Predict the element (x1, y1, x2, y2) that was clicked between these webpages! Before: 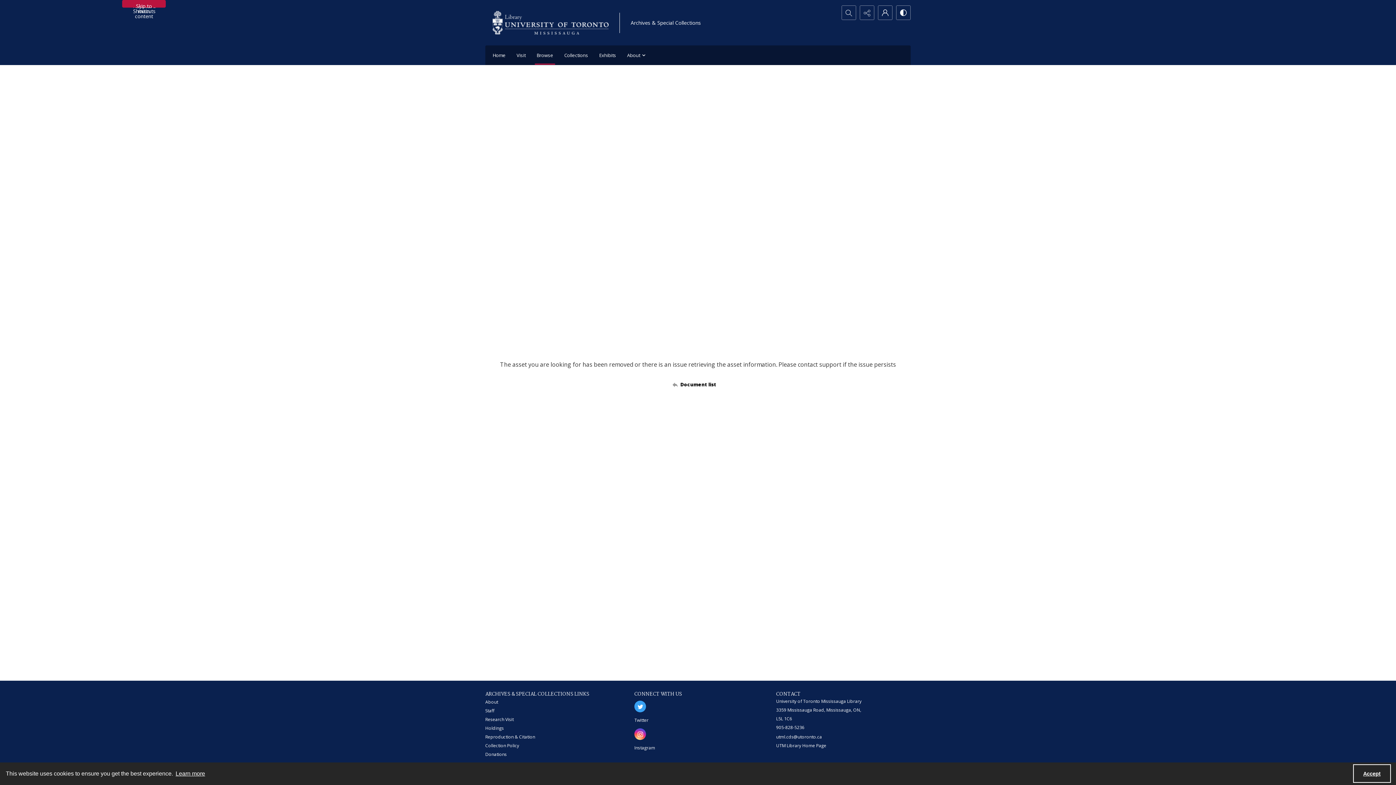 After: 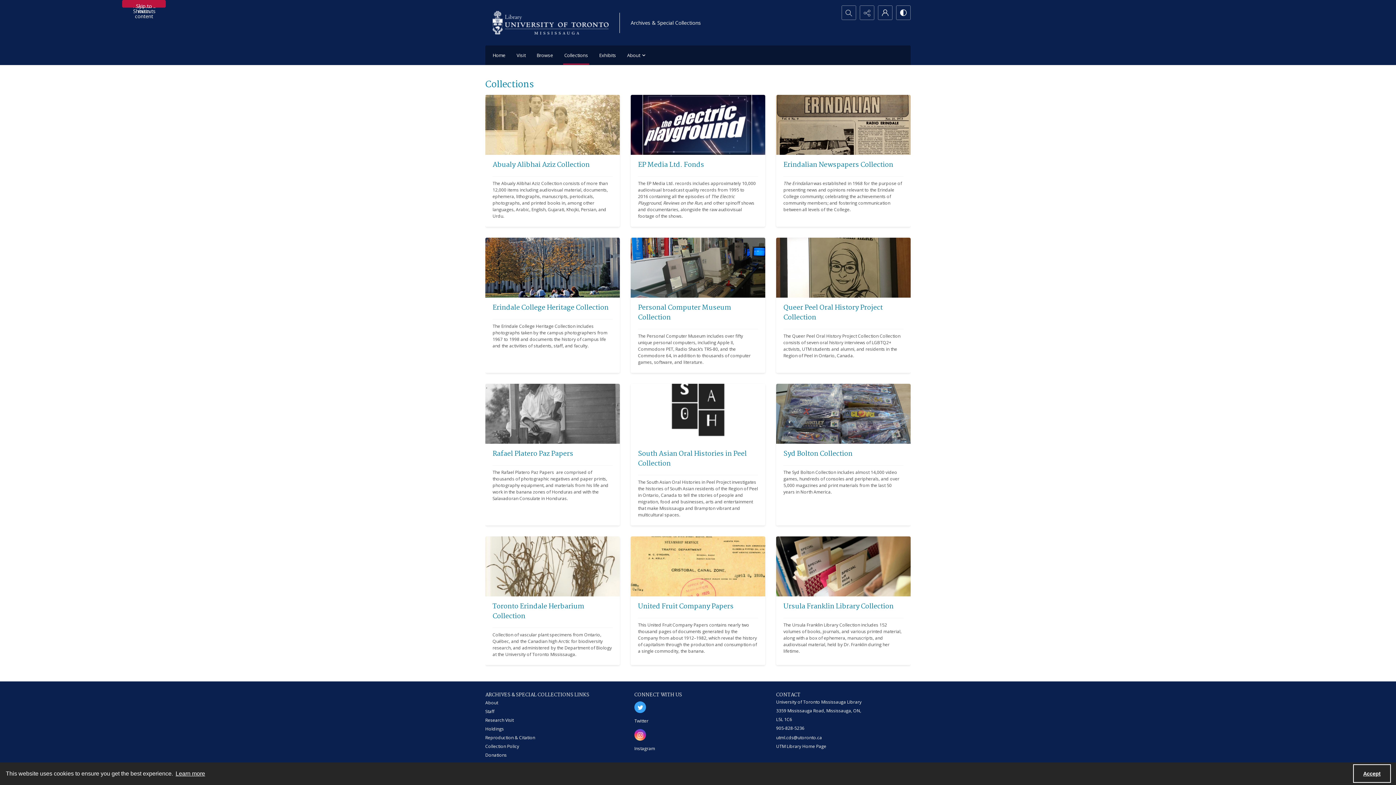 Action: bbox: (560, 45, 592, 65) label: Collections